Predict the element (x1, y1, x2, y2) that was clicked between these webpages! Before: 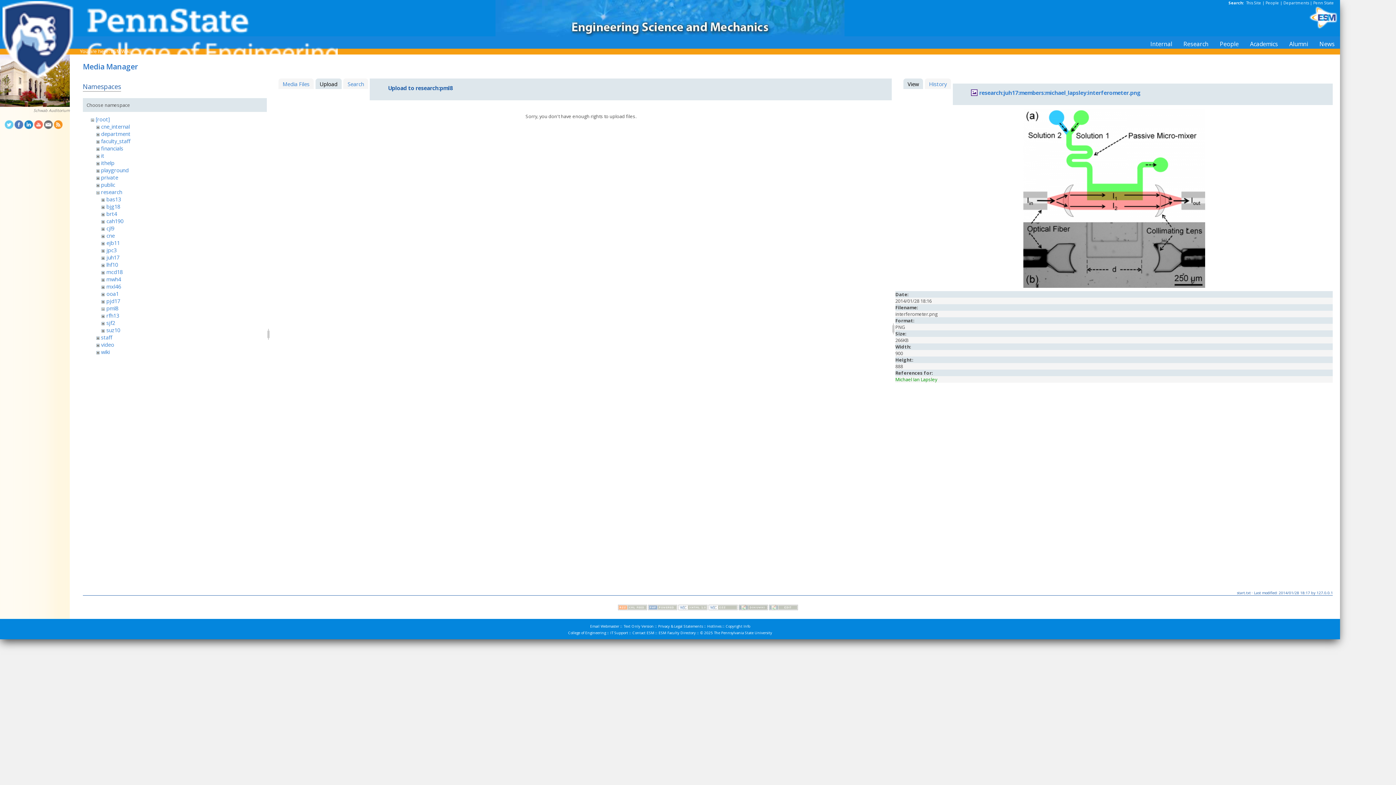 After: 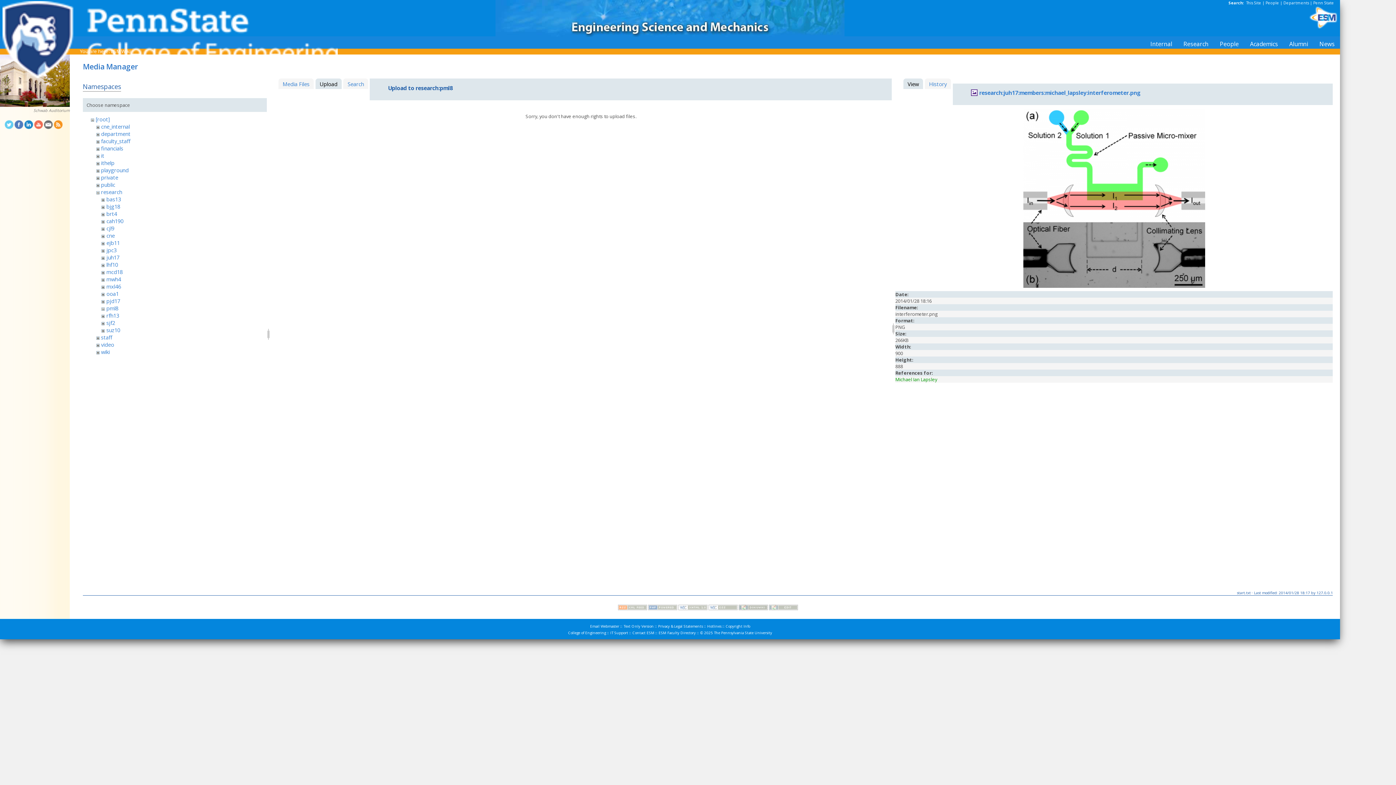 Action: bbox: (53, 124, 62, 130)